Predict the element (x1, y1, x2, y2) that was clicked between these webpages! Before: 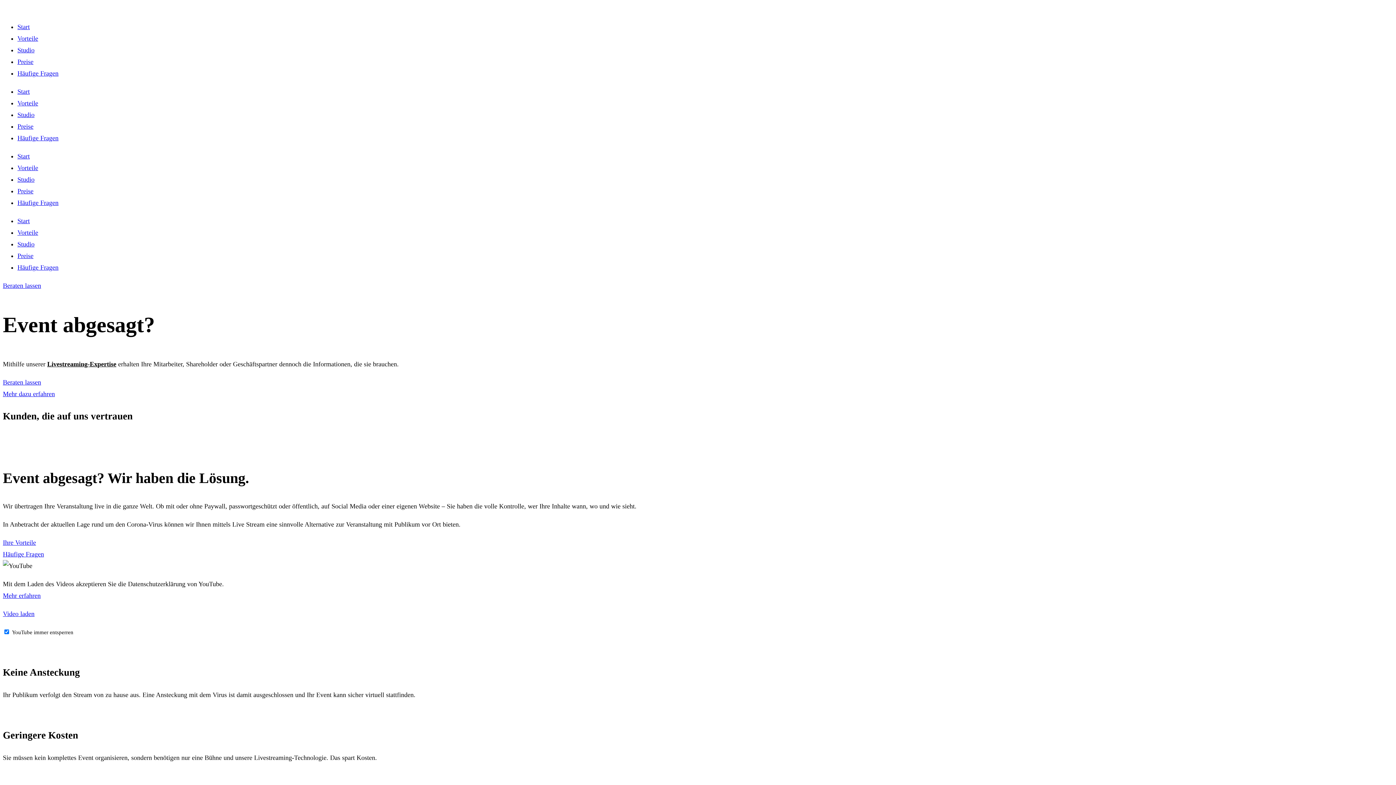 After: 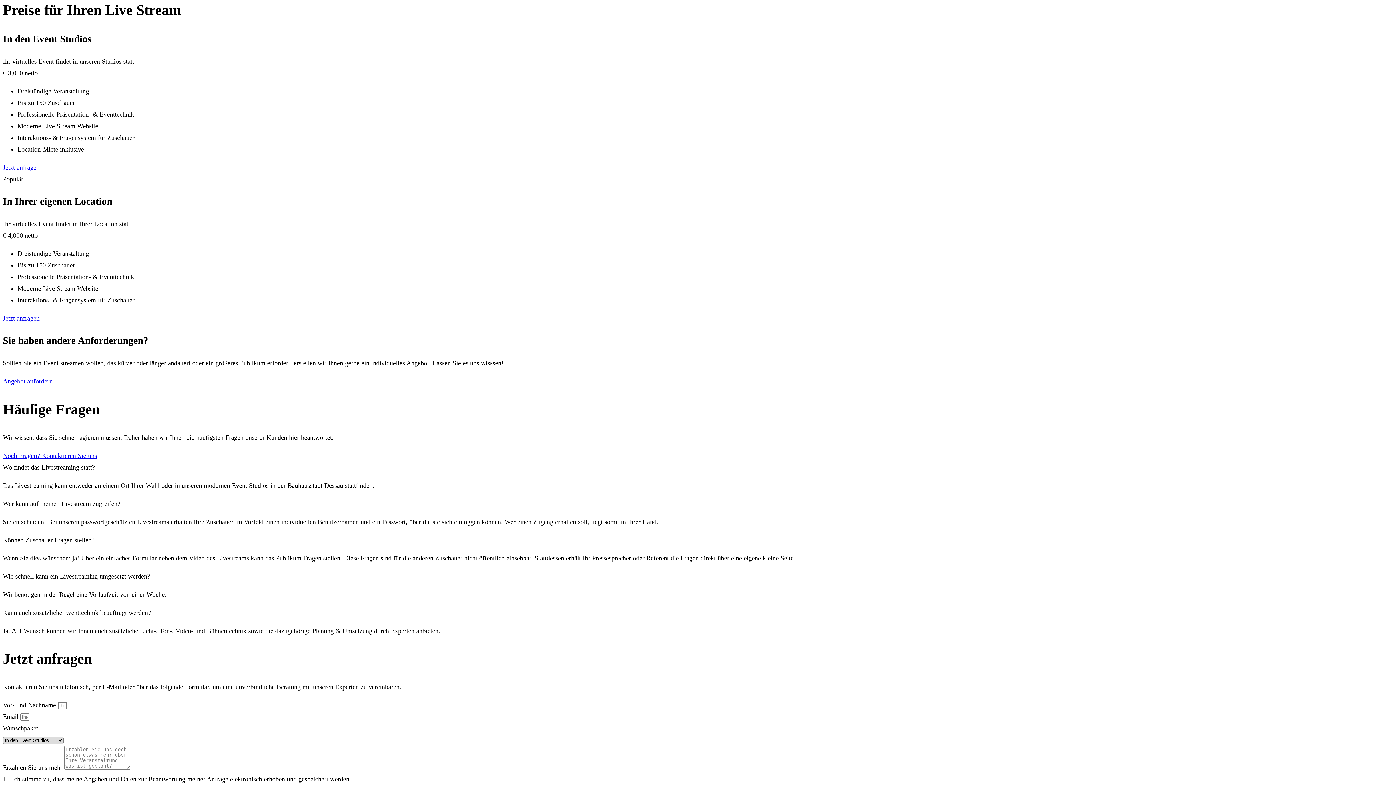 Action: bbox: (17, 252, 33, 259) label: Preise